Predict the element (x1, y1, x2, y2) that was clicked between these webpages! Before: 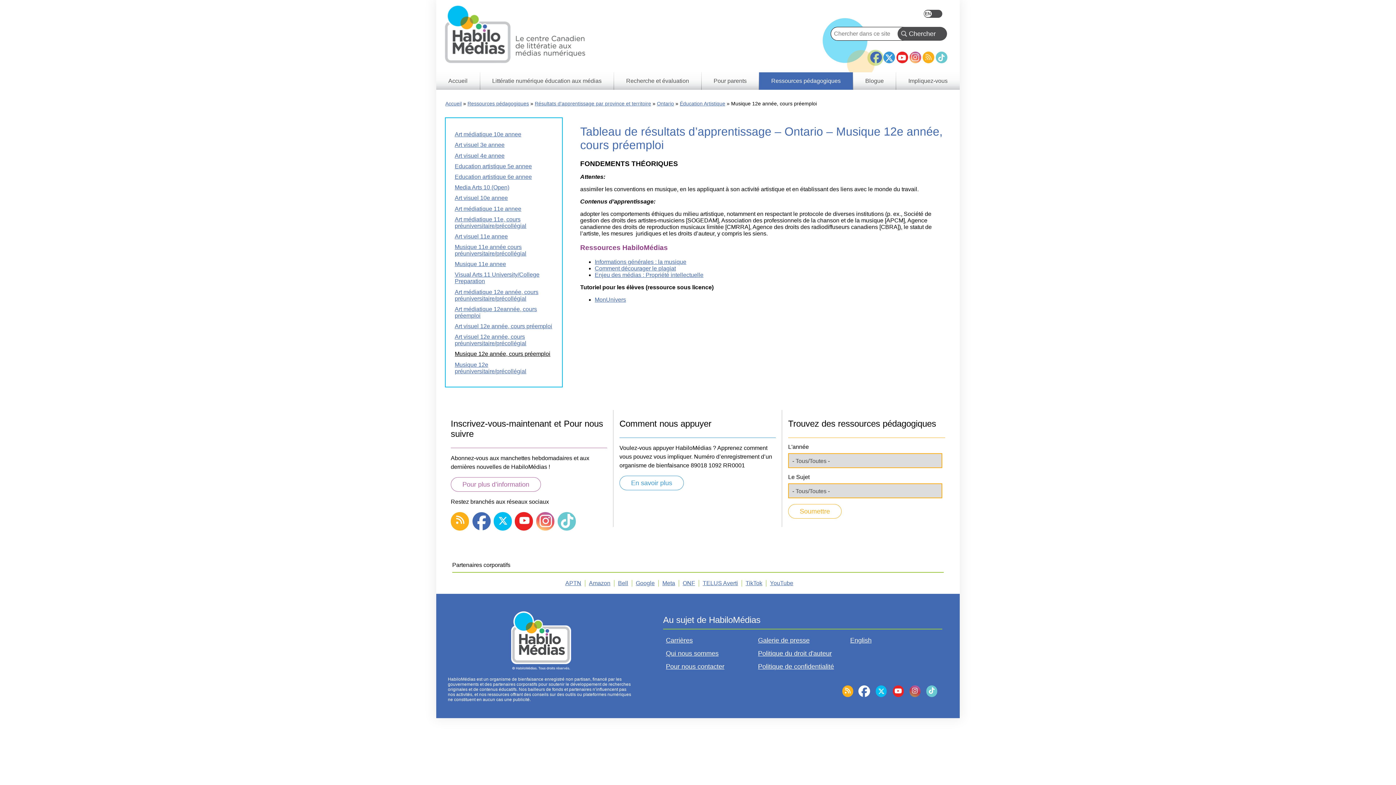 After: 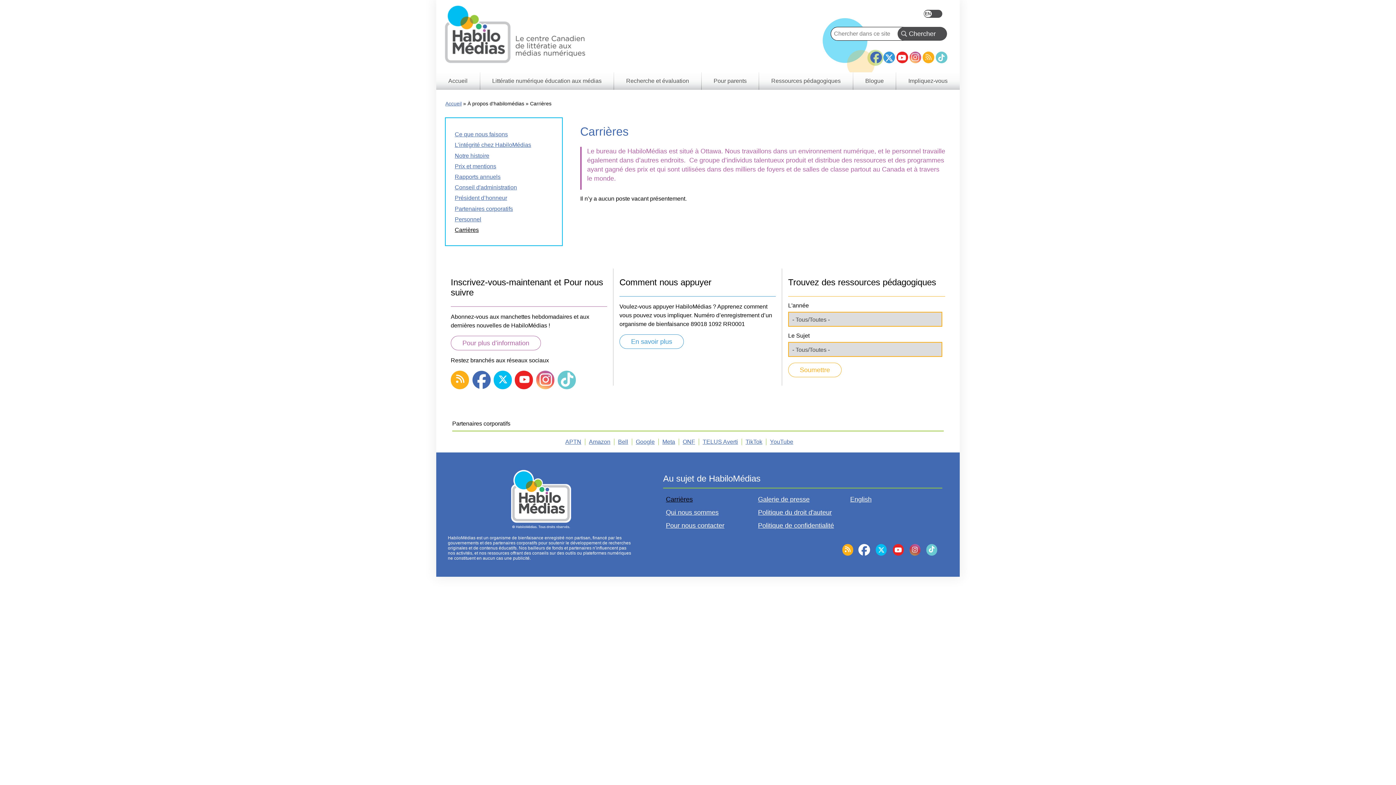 Action: bbox: (666, 634, 758, 647) label: Carrières